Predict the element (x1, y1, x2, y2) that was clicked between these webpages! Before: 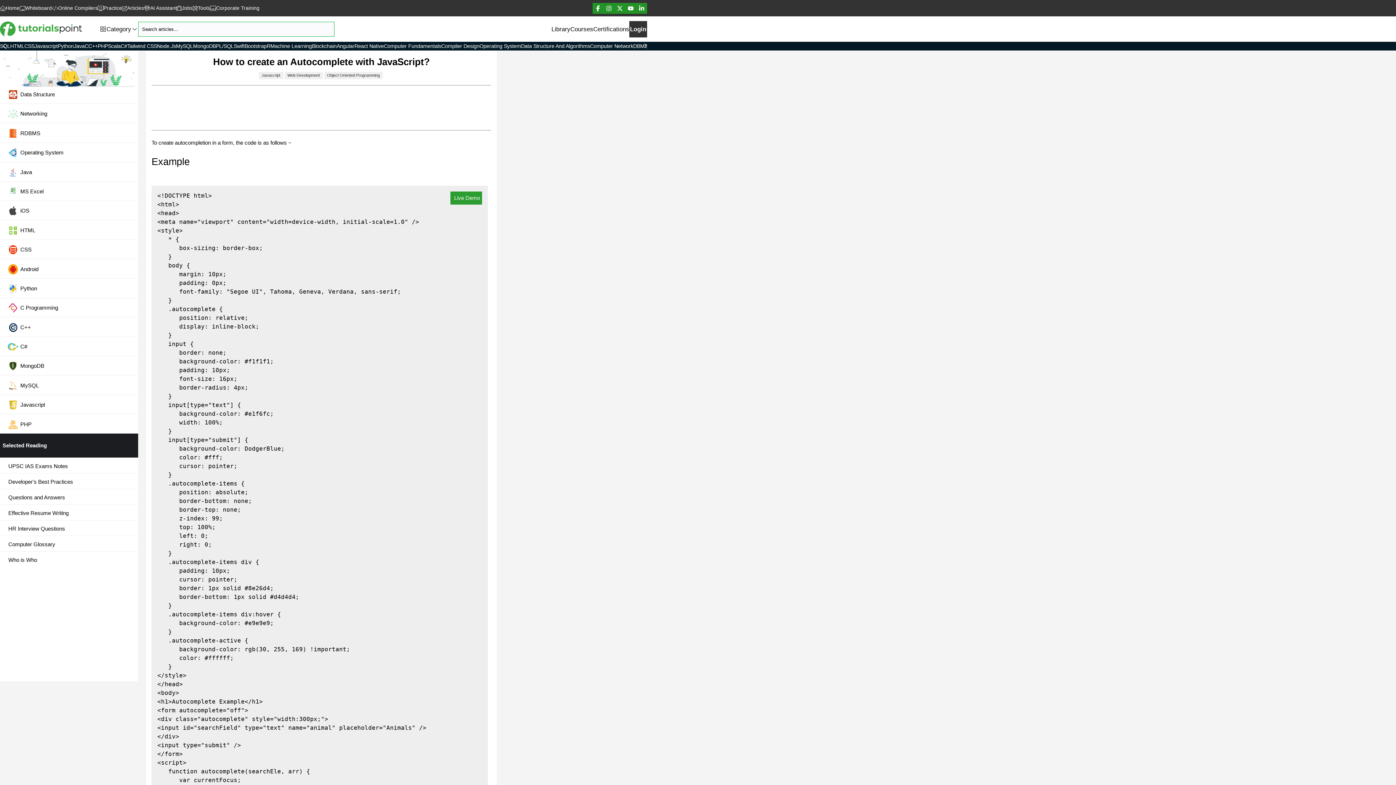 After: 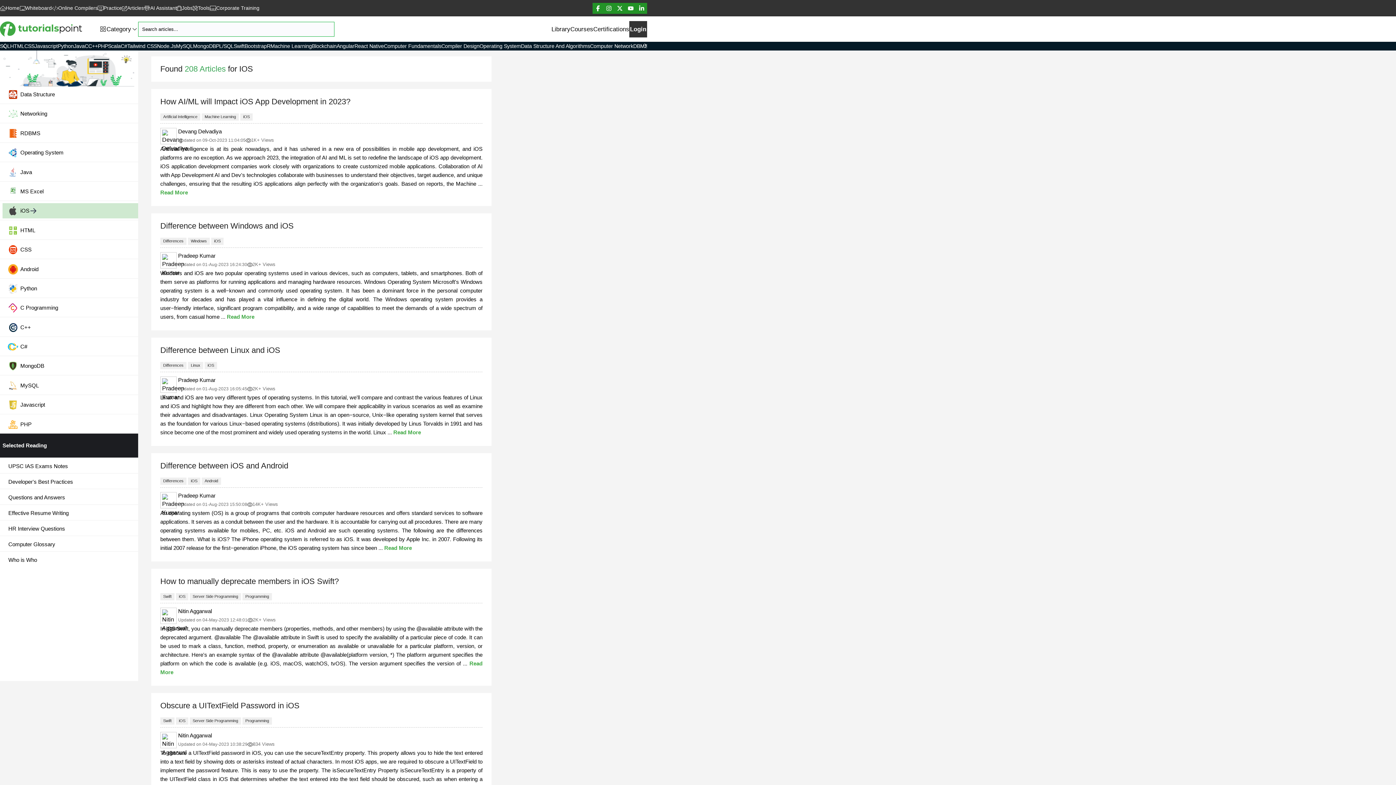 Action: label: iOS bbox: (2, 203, 138, 218)